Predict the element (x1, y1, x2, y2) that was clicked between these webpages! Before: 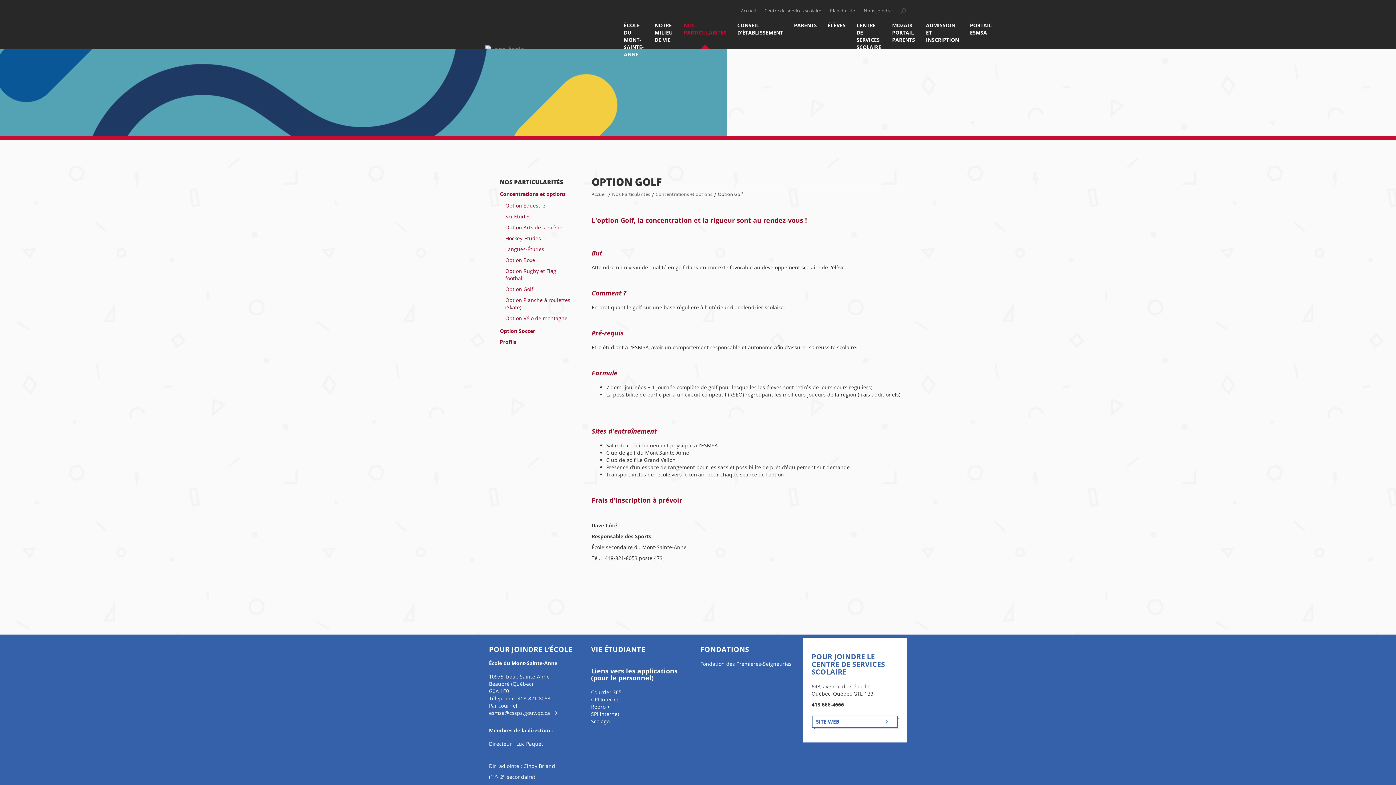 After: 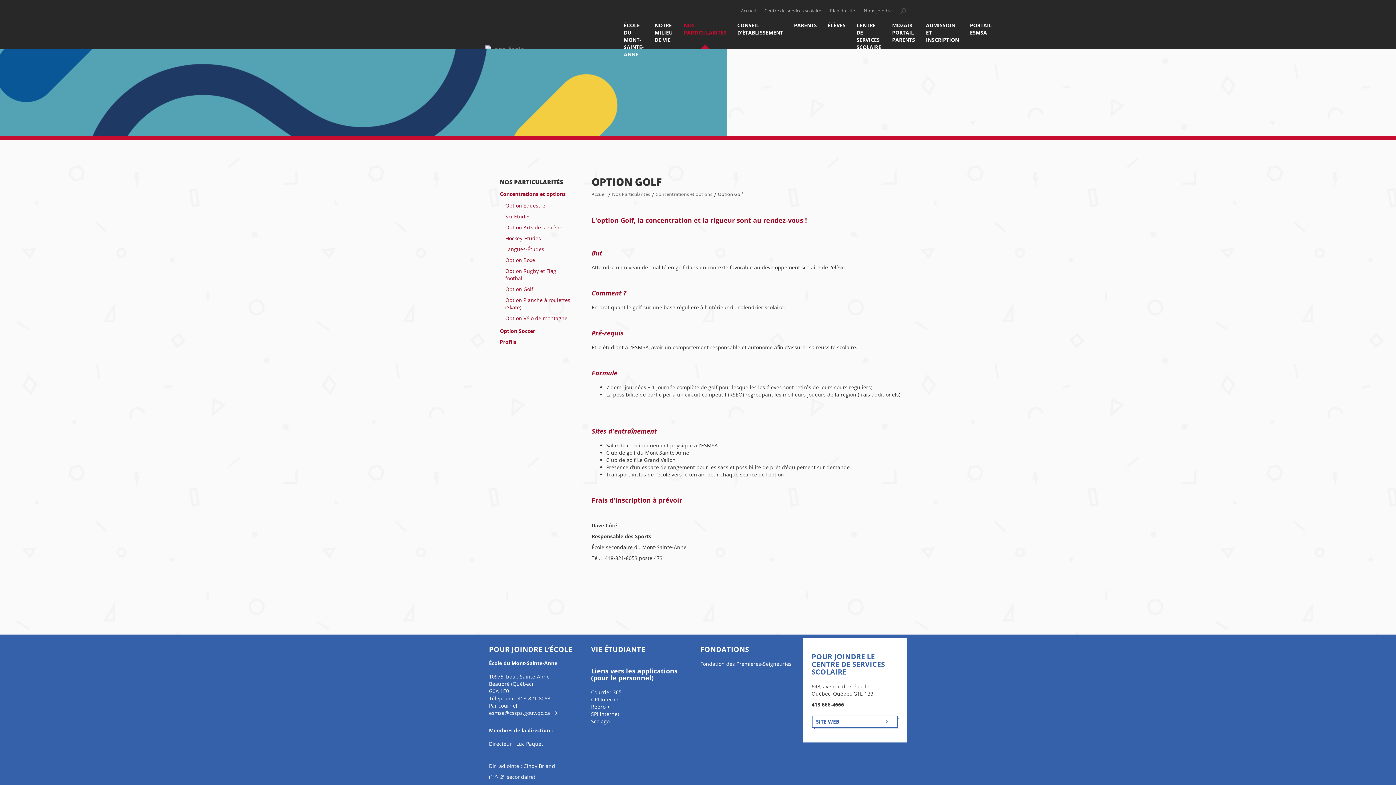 Action: bbox: (591, 696, 620, 703) label: GPI Internet